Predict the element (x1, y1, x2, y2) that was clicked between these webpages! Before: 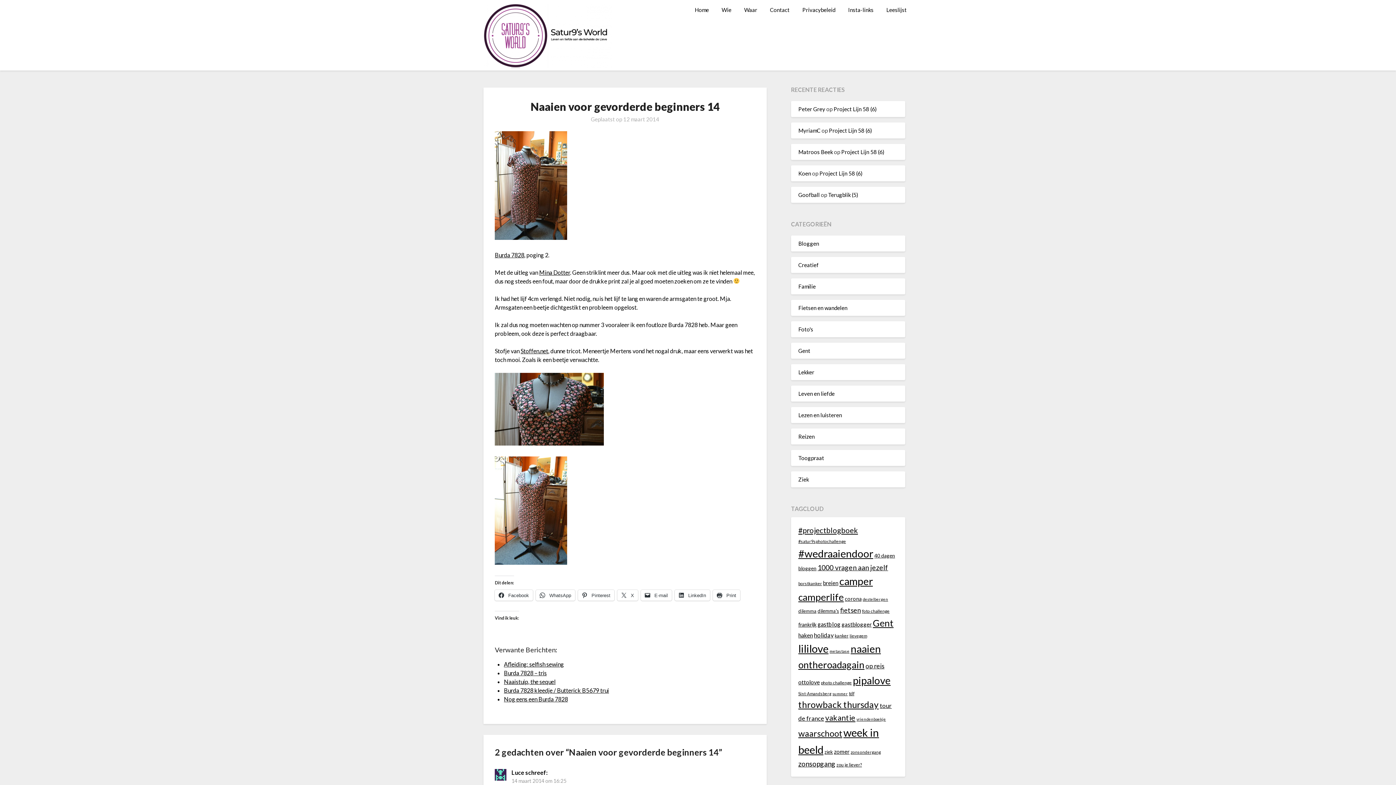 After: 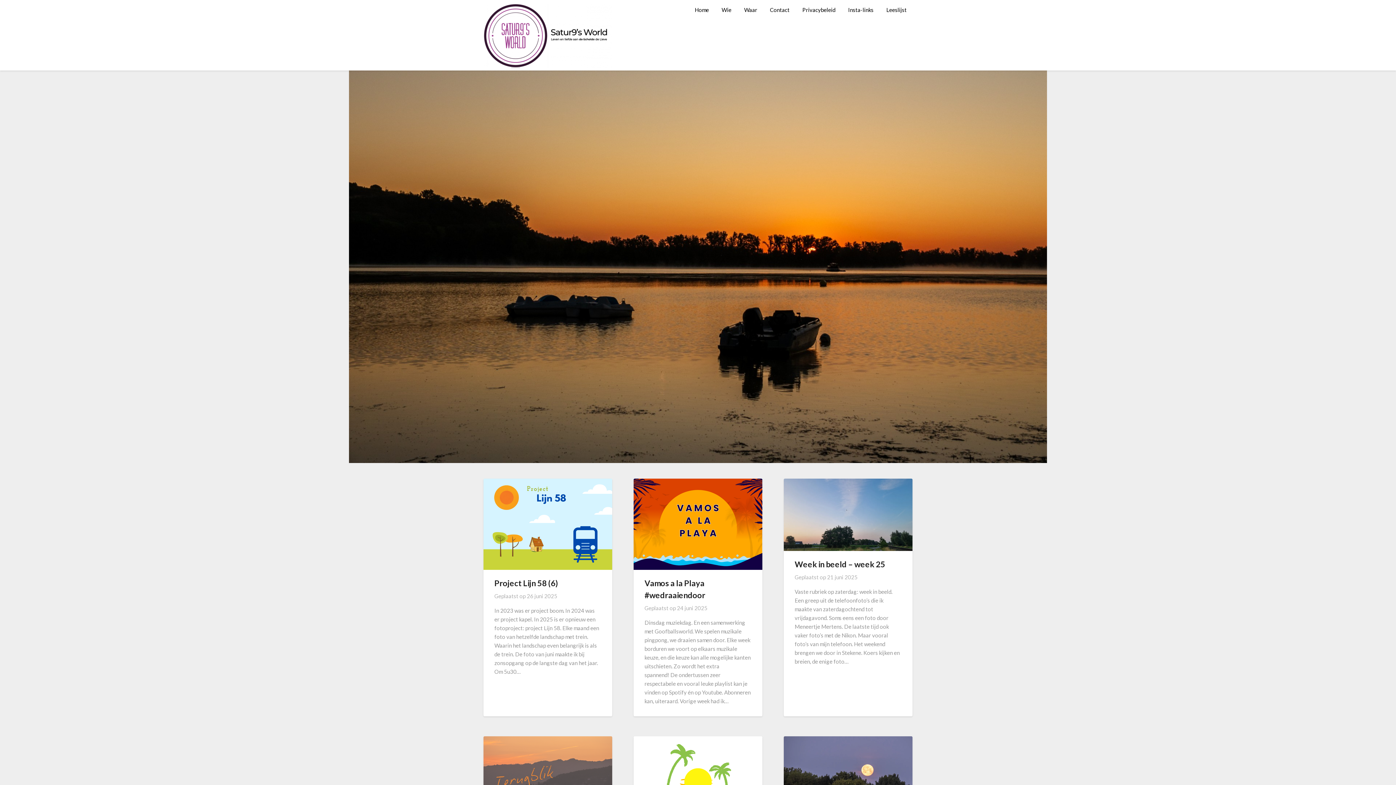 Action: bbox: (689, 0, 714, 19) label: Home